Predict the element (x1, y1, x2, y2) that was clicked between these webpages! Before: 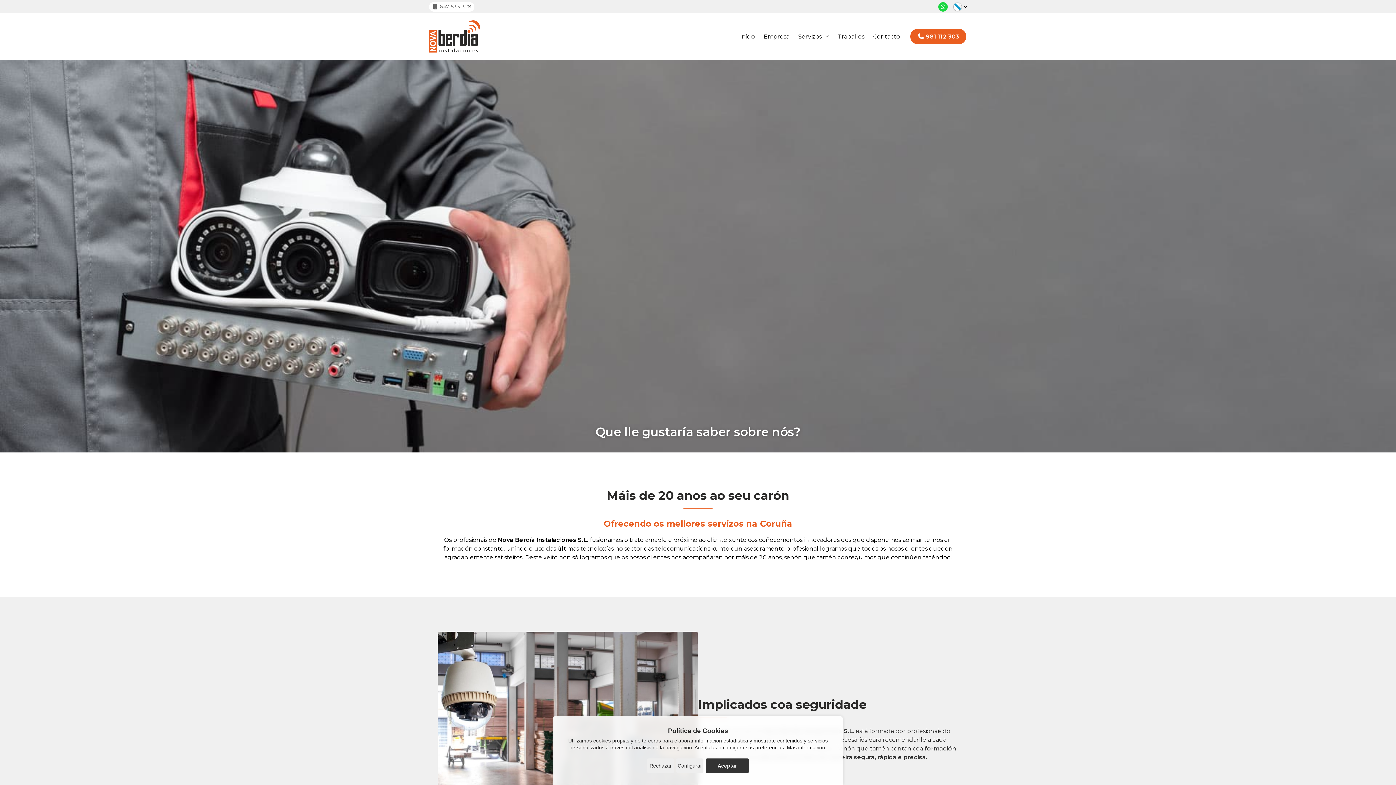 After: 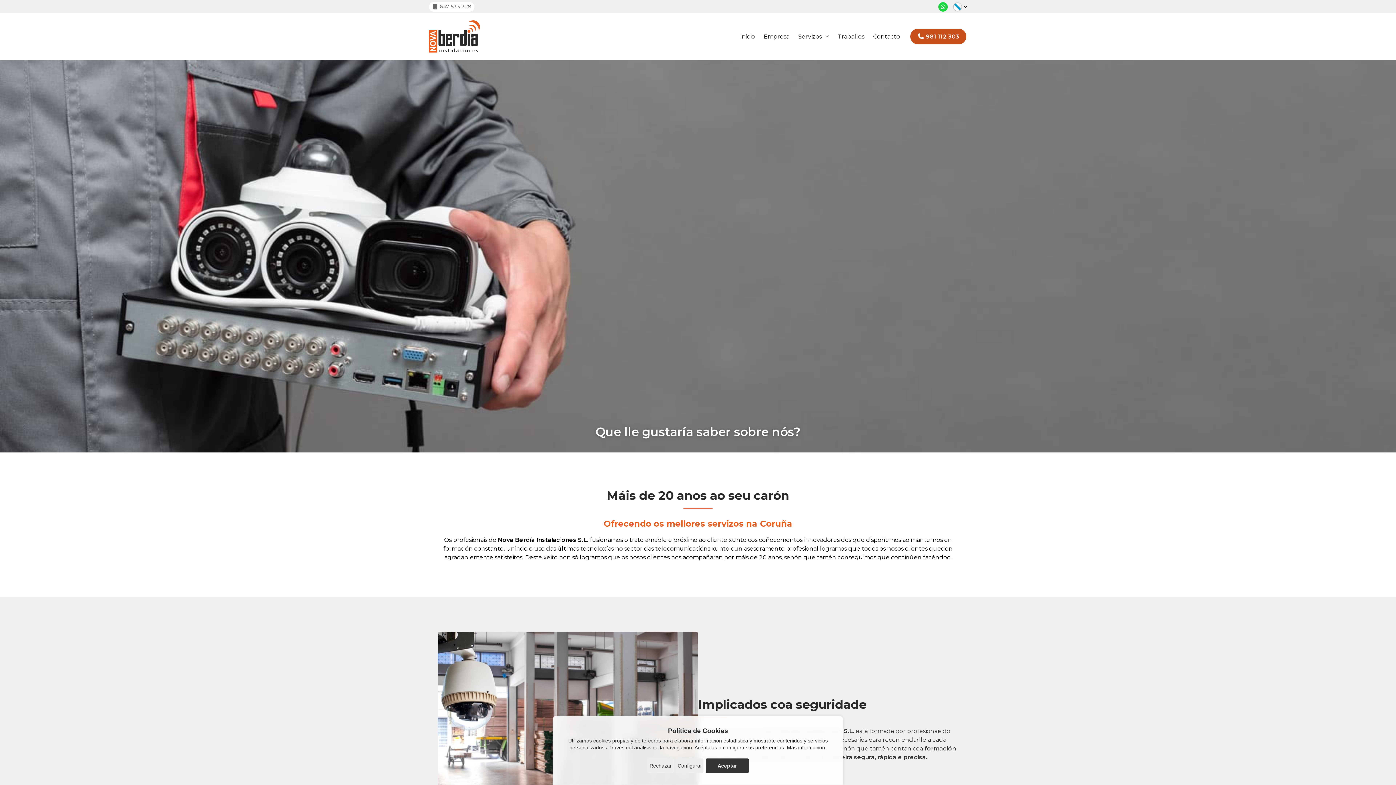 Action: bbox: (910, 28, 966, 44) label: 981 112 303